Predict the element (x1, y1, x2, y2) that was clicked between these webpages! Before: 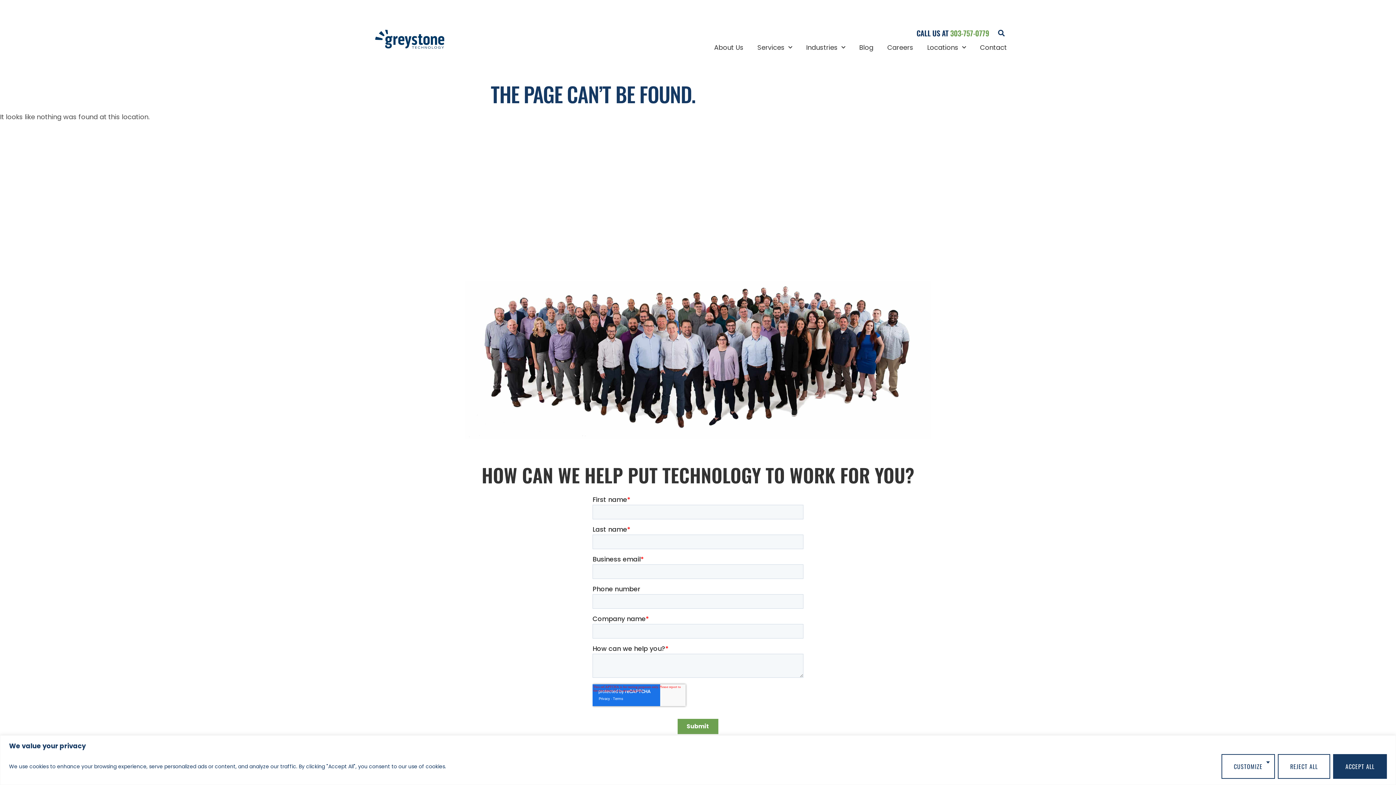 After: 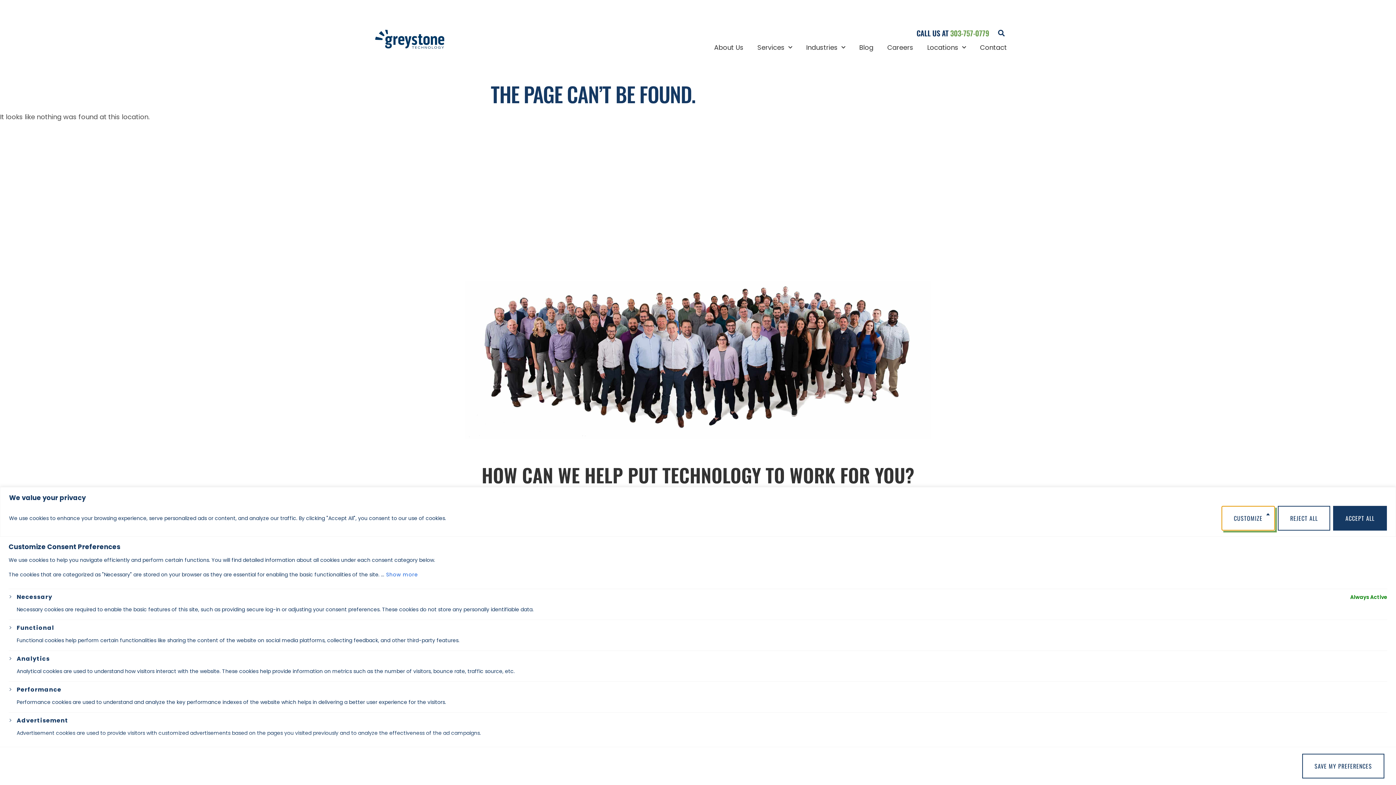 Action: label: Customize bbox: (1221, 754, 1275, 779)